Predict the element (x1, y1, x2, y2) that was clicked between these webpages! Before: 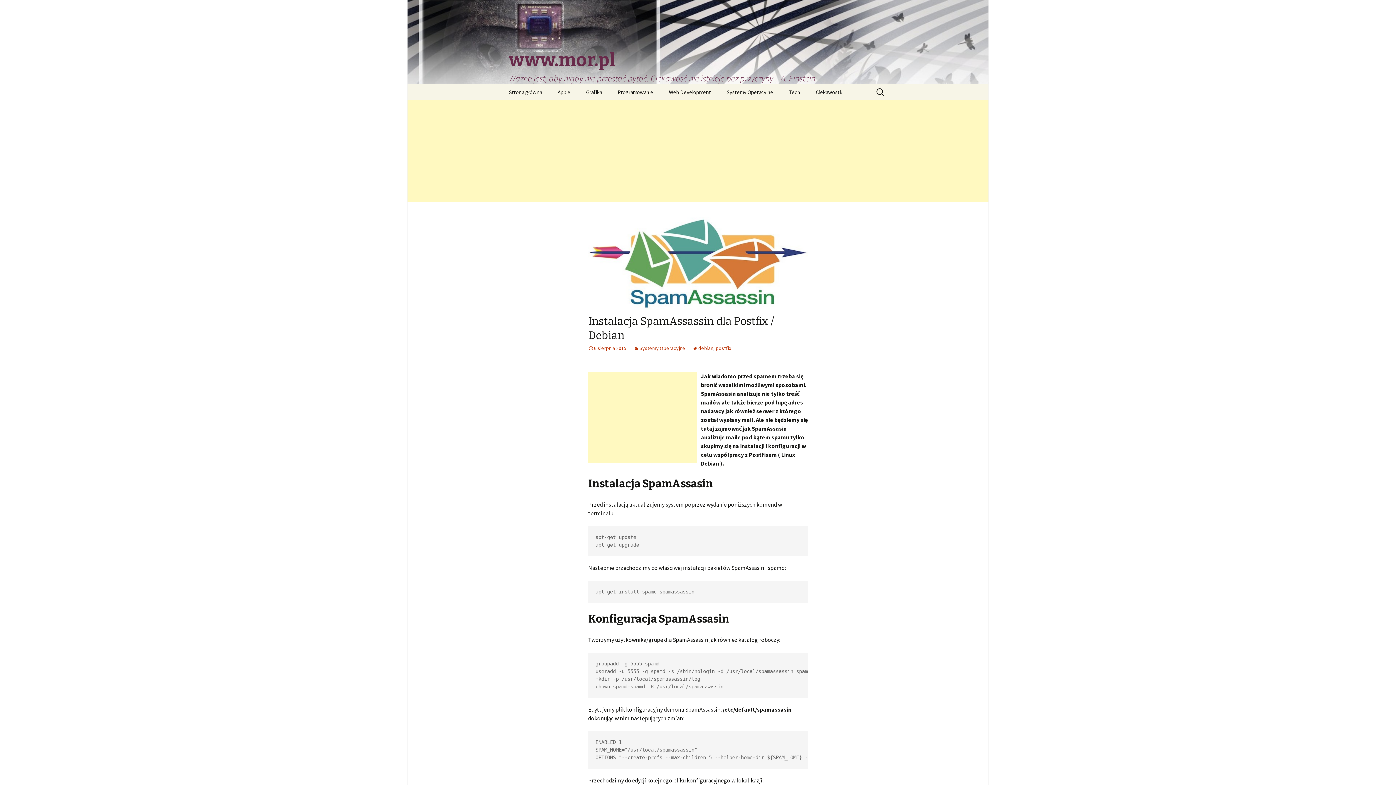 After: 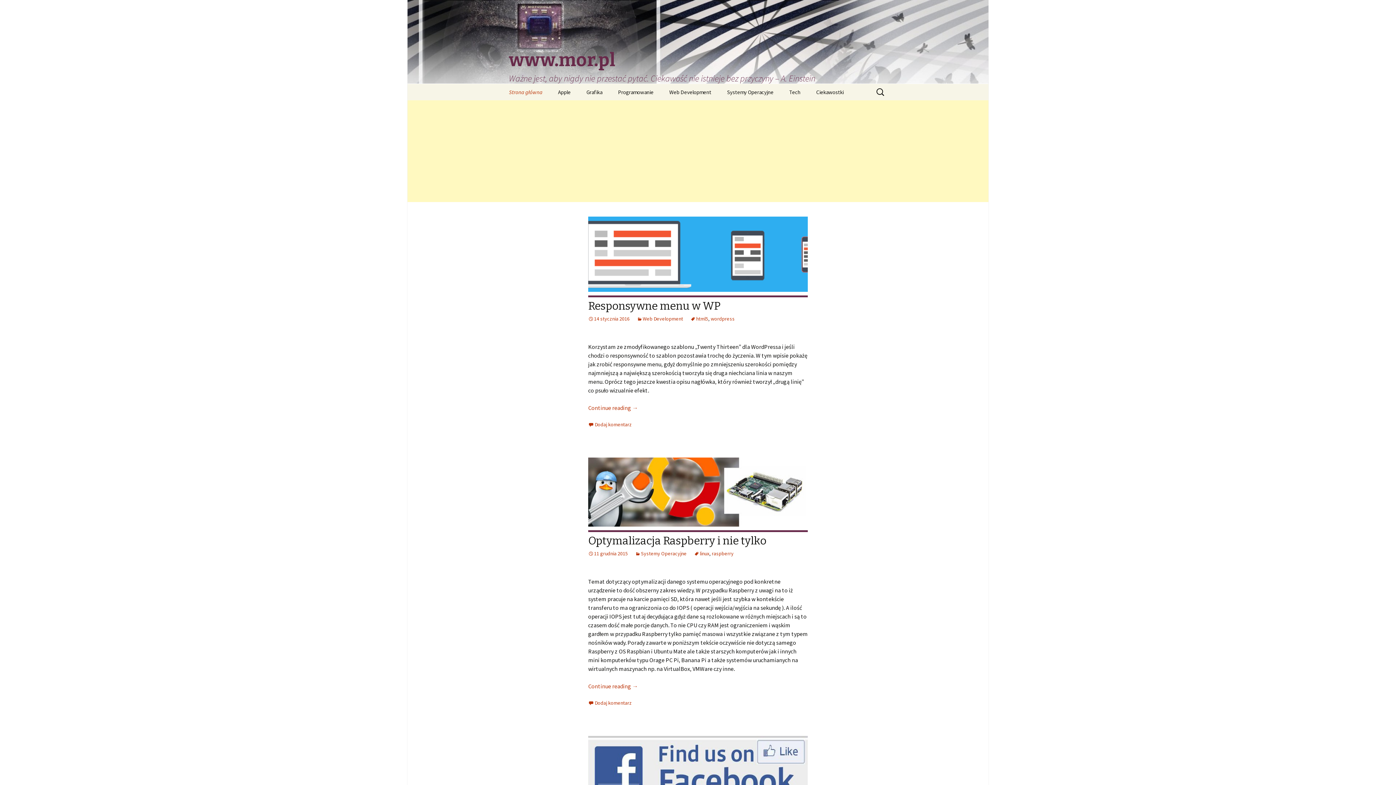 Action: label: Strona główna bbox: (501, 84, 549, 100)